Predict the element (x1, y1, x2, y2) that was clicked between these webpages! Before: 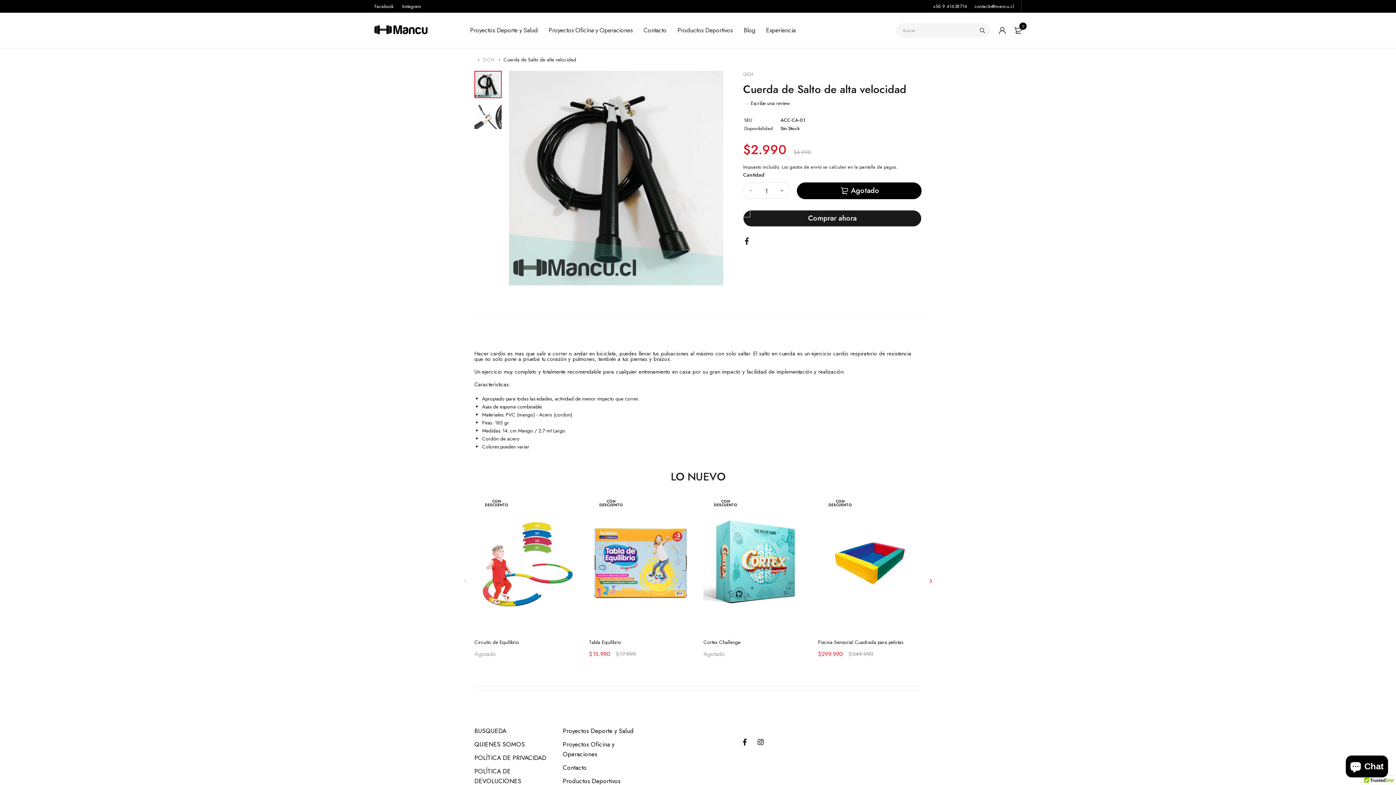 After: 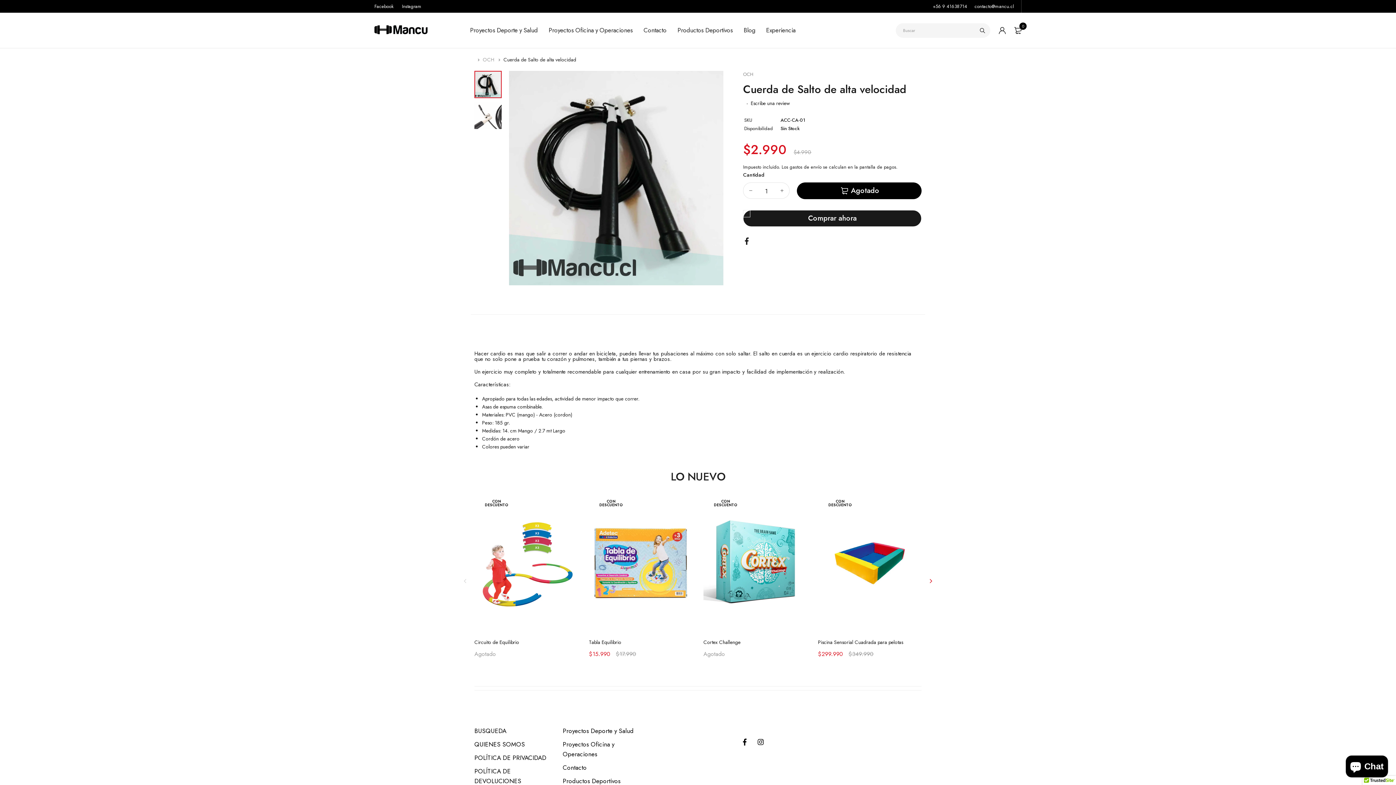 Action: bbox: (503, 56, 576, 63) label: Cuerda de Salto de alta velocidad